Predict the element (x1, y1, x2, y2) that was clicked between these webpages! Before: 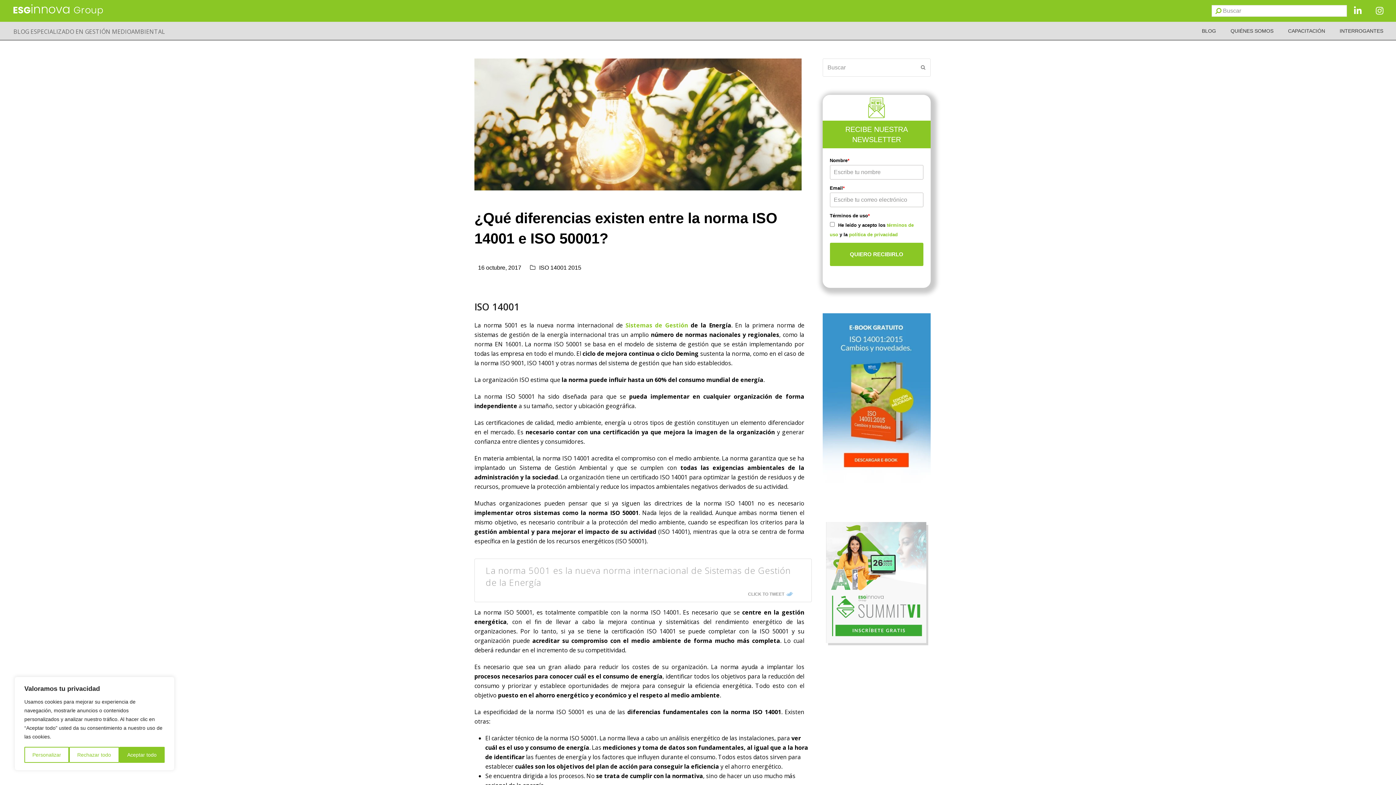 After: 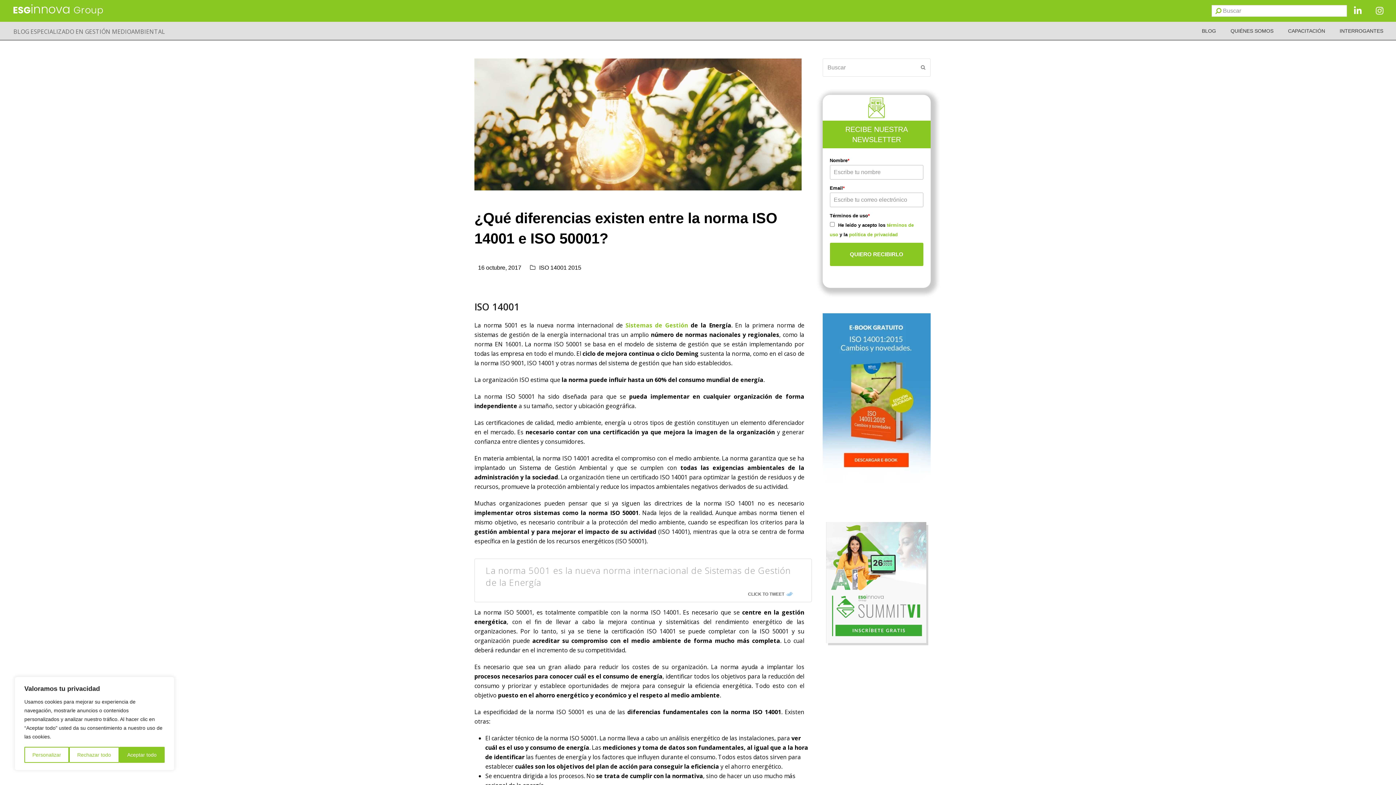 Action: bbox: (748, 592, 793, 596) label: CLICK TO TWEET